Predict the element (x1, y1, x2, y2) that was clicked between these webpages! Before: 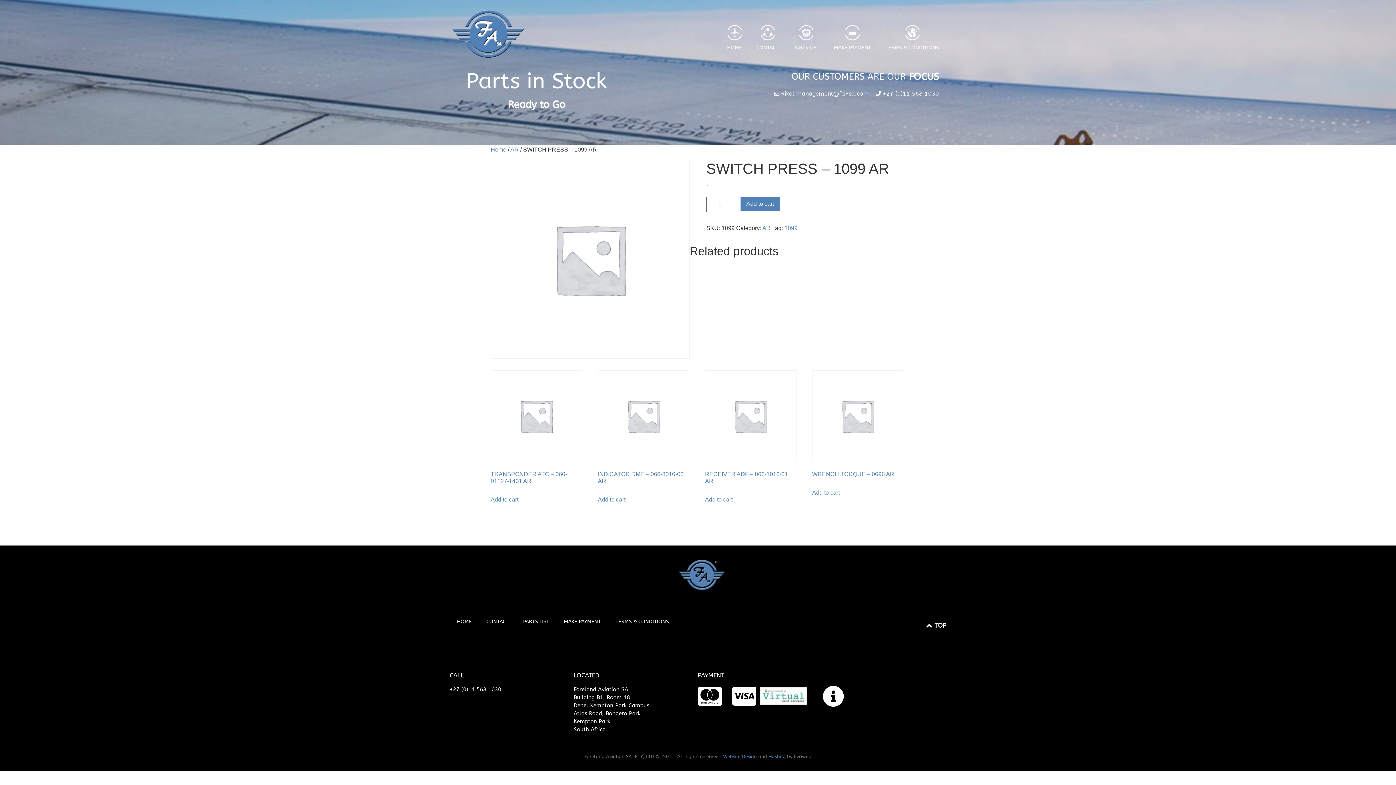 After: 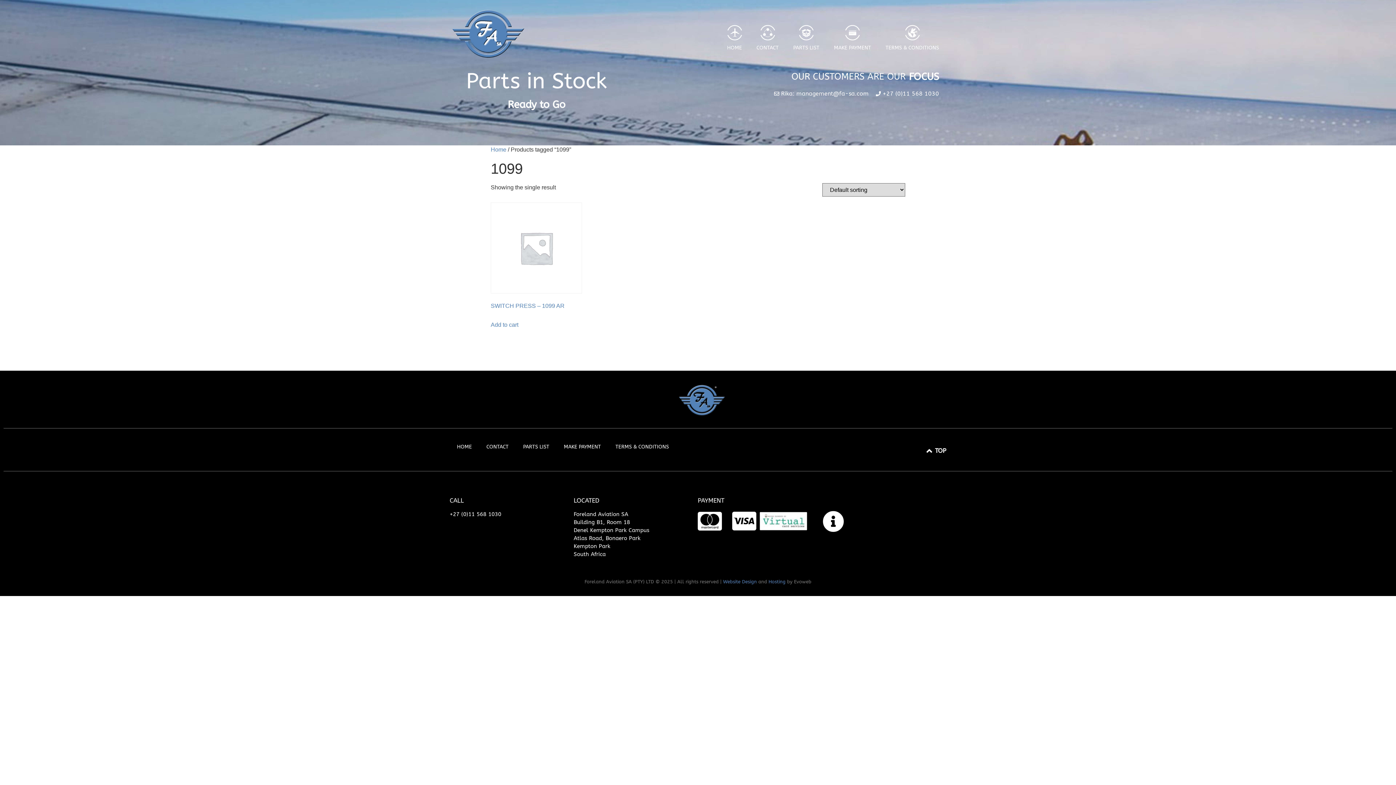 Action: label: 1099 bbox: (784, 225, 797, 231)